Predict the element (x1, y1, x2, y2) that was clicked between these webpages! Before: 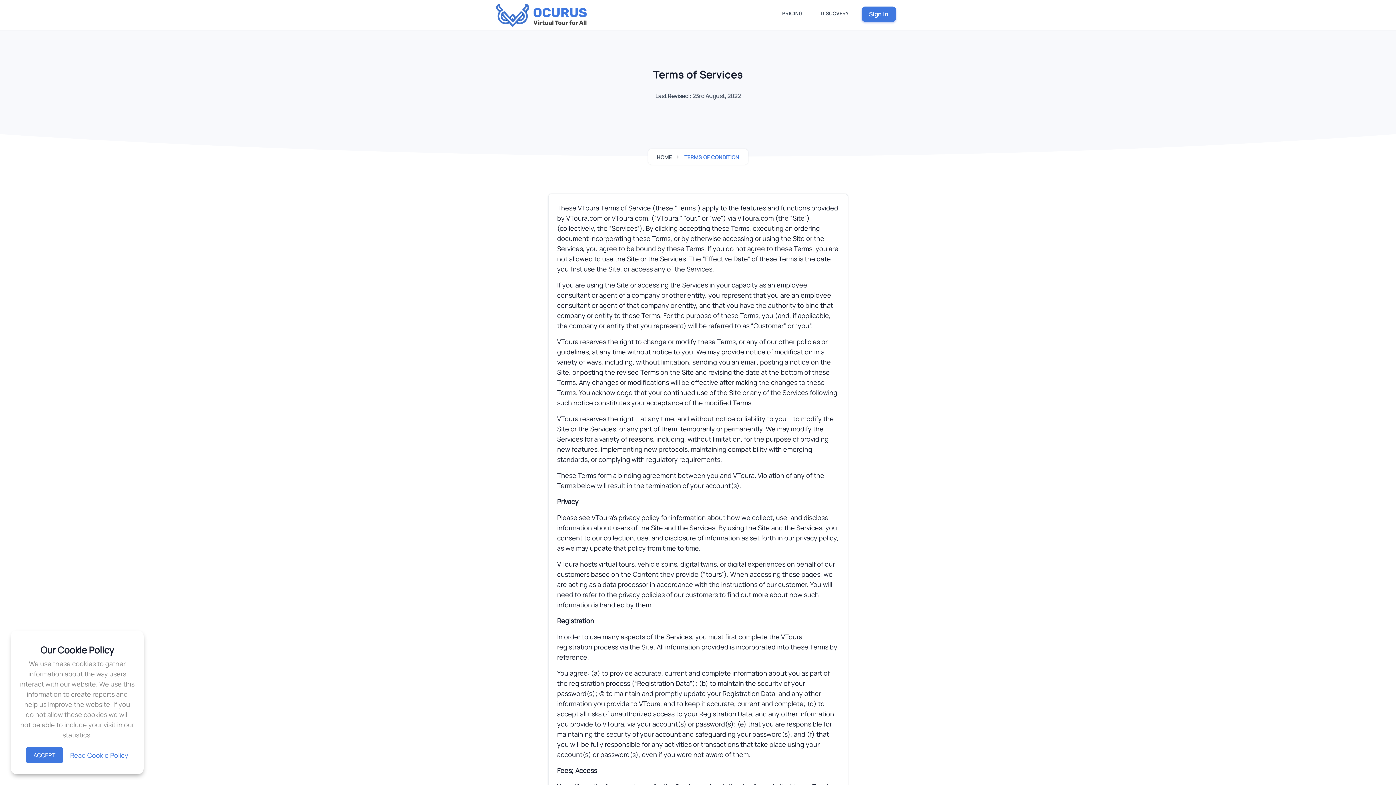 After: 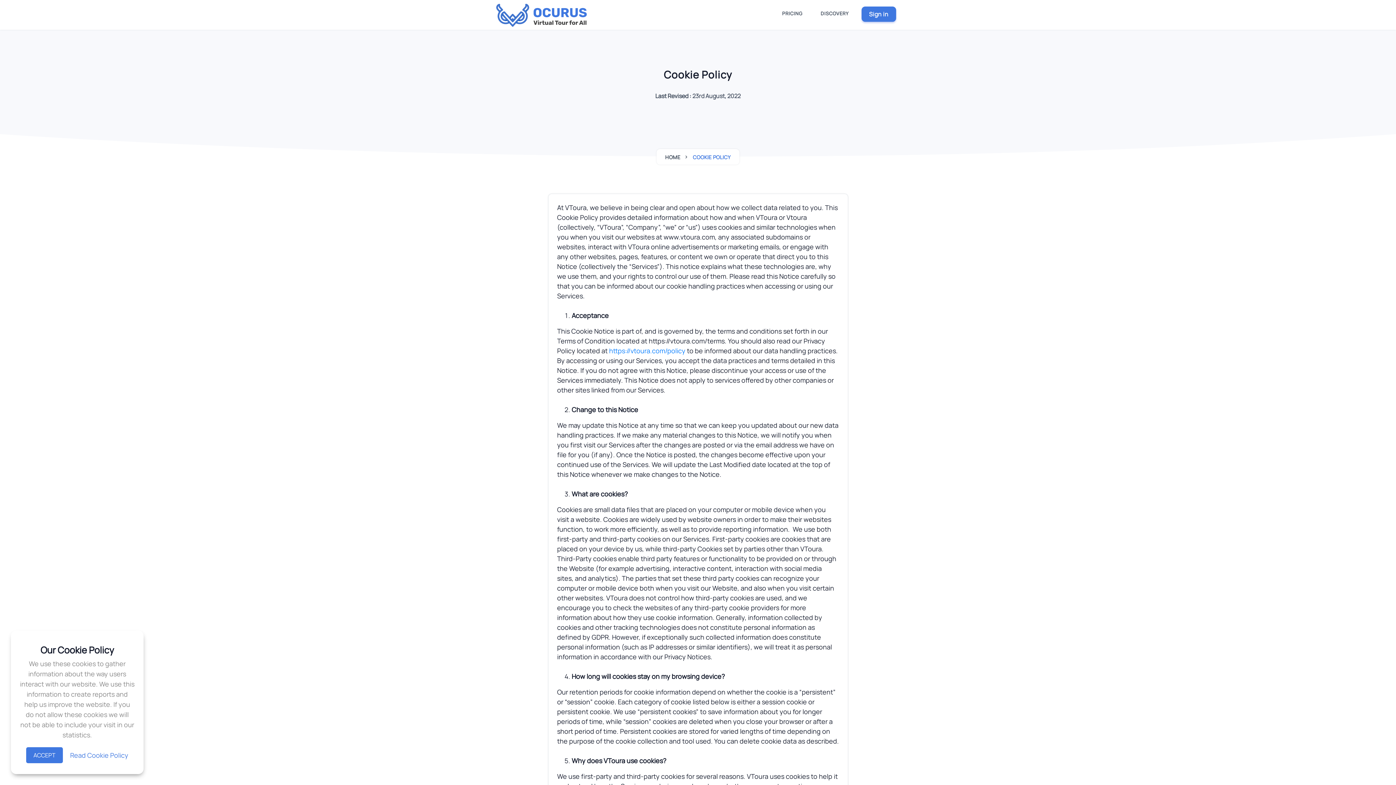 Action: bbox: (70, 750, 128, 760) label: Read Cookie Policy